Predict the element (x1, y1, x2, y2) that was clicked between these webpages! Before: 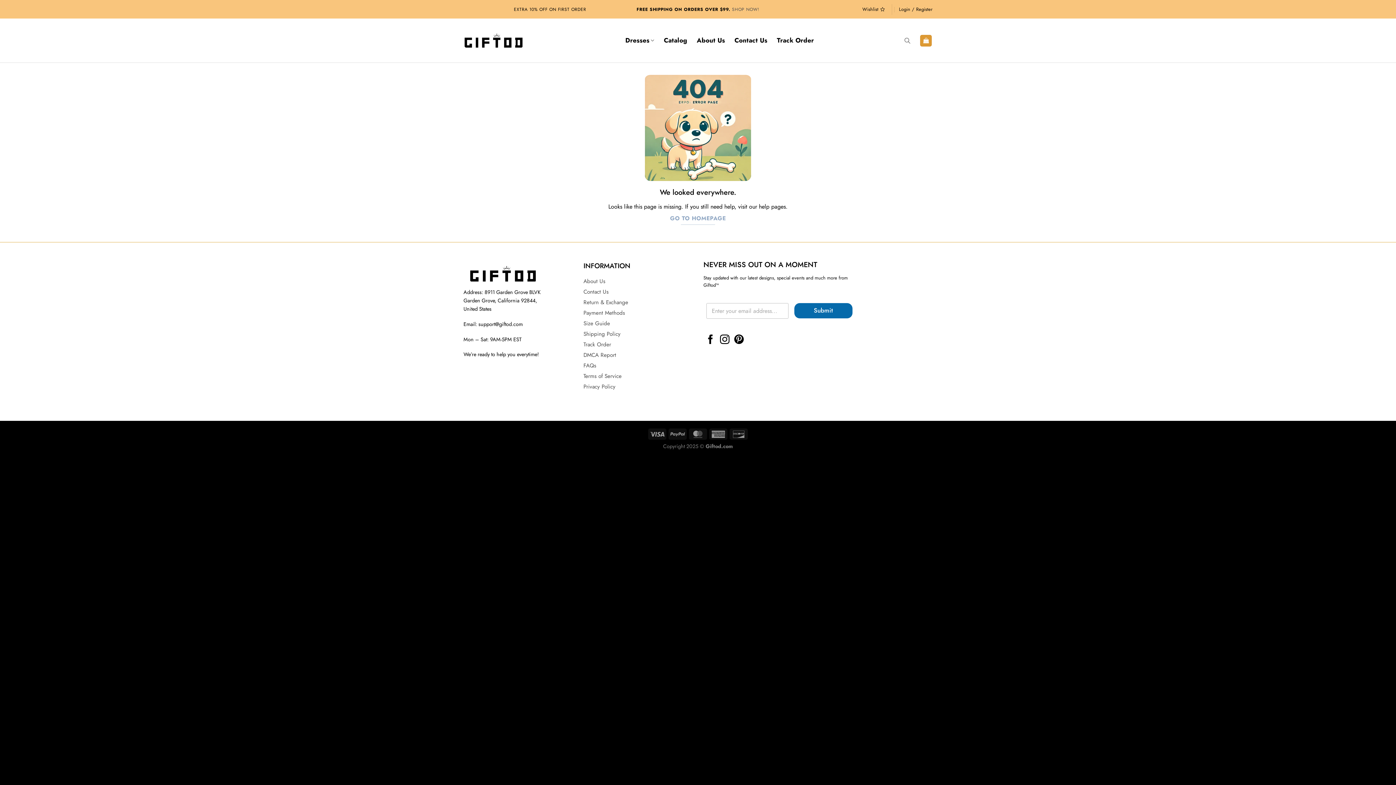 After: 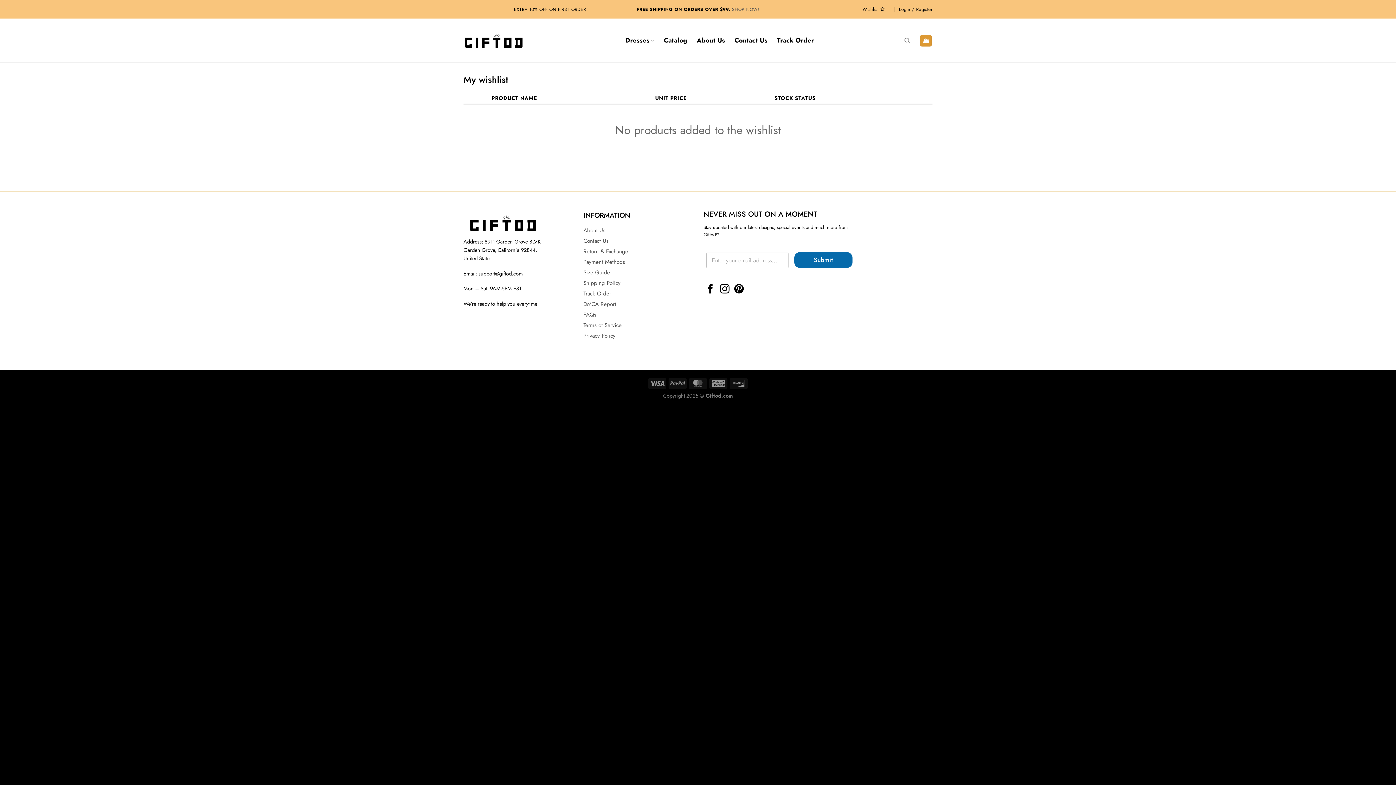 Action: label: Wishlist bbox: (862, 4, 885, 14)